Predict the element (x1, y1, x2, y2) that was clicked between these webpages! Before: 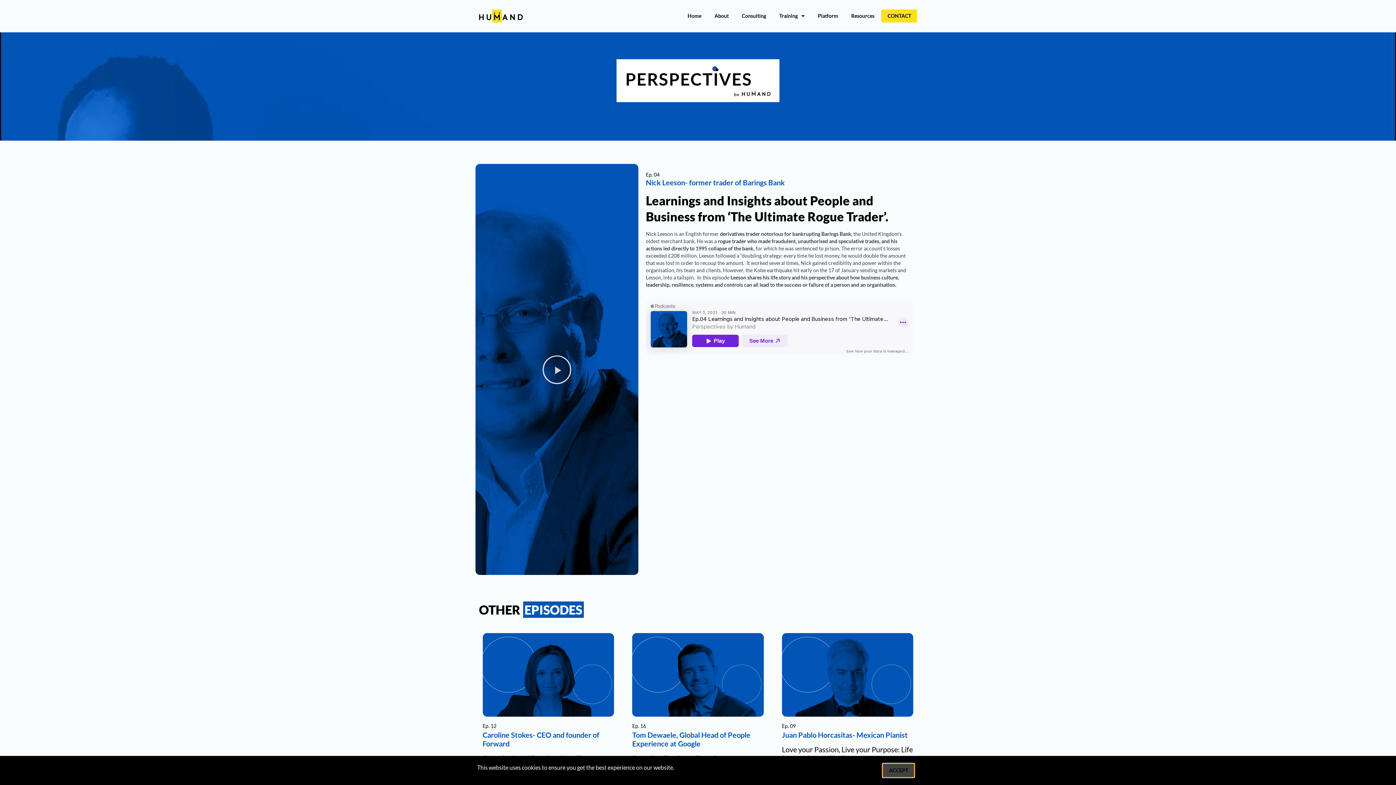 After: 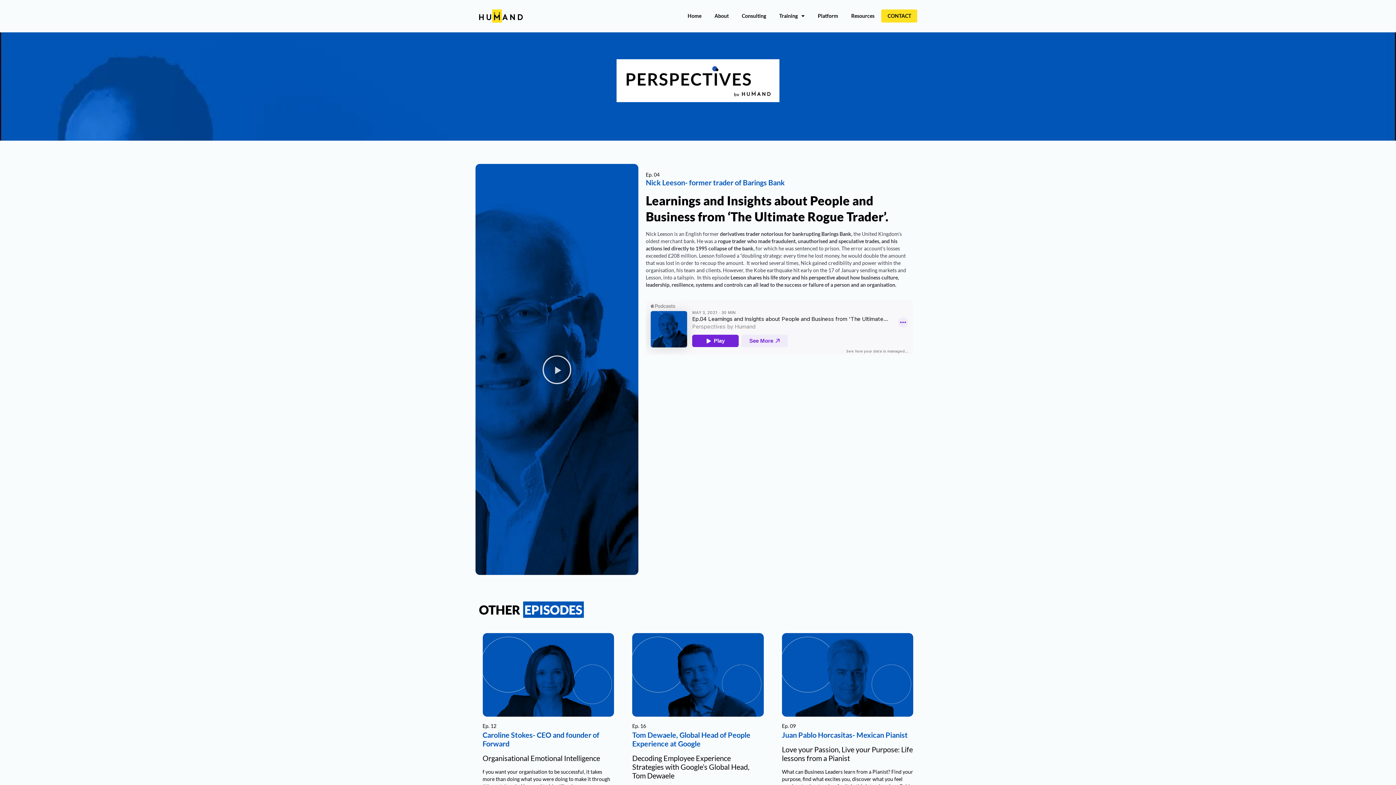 Action: bbox: (883, 764, 914, 777) label: ACCEPT